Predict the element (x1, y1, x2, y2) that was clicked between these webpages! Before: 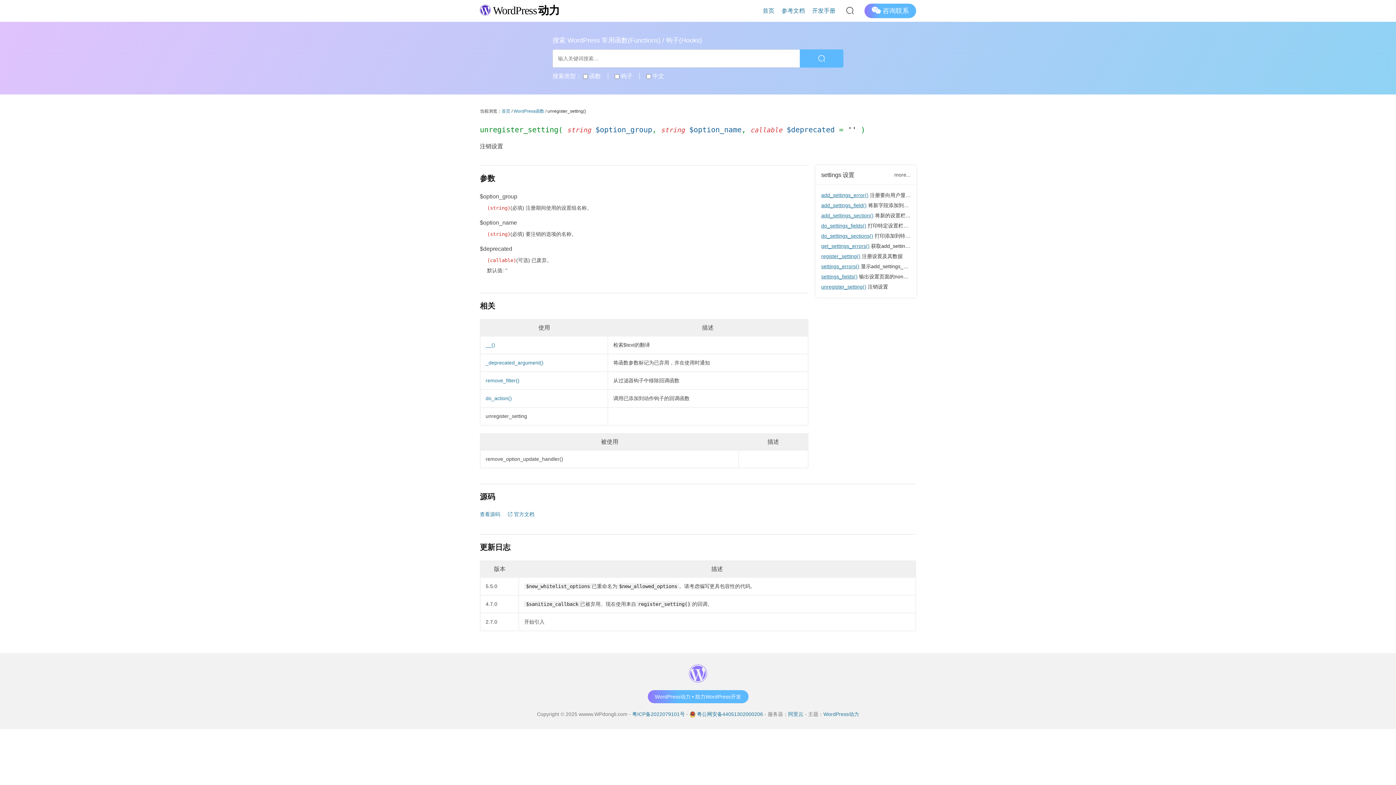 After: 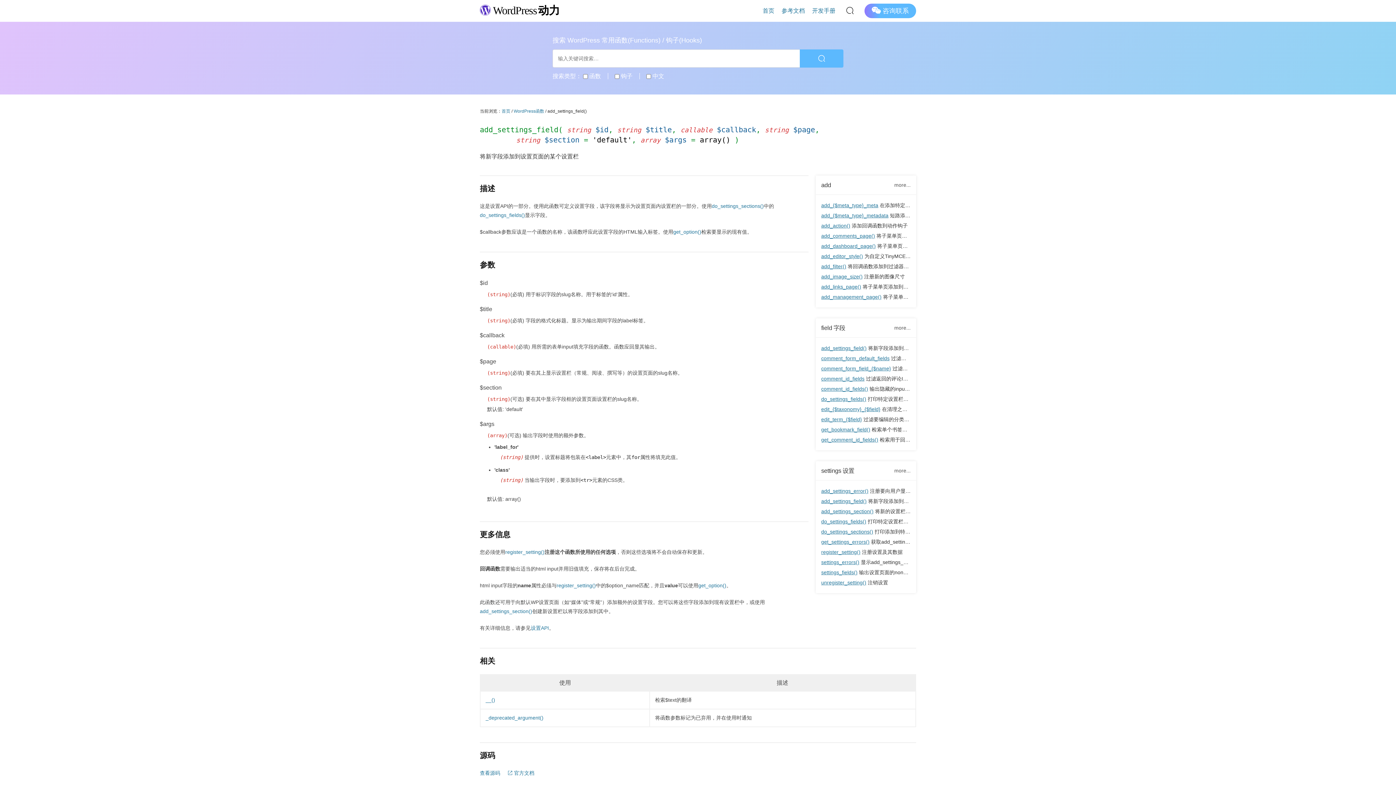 Action: bbox: (821, 202, 866, 208) label: add_settings_field()